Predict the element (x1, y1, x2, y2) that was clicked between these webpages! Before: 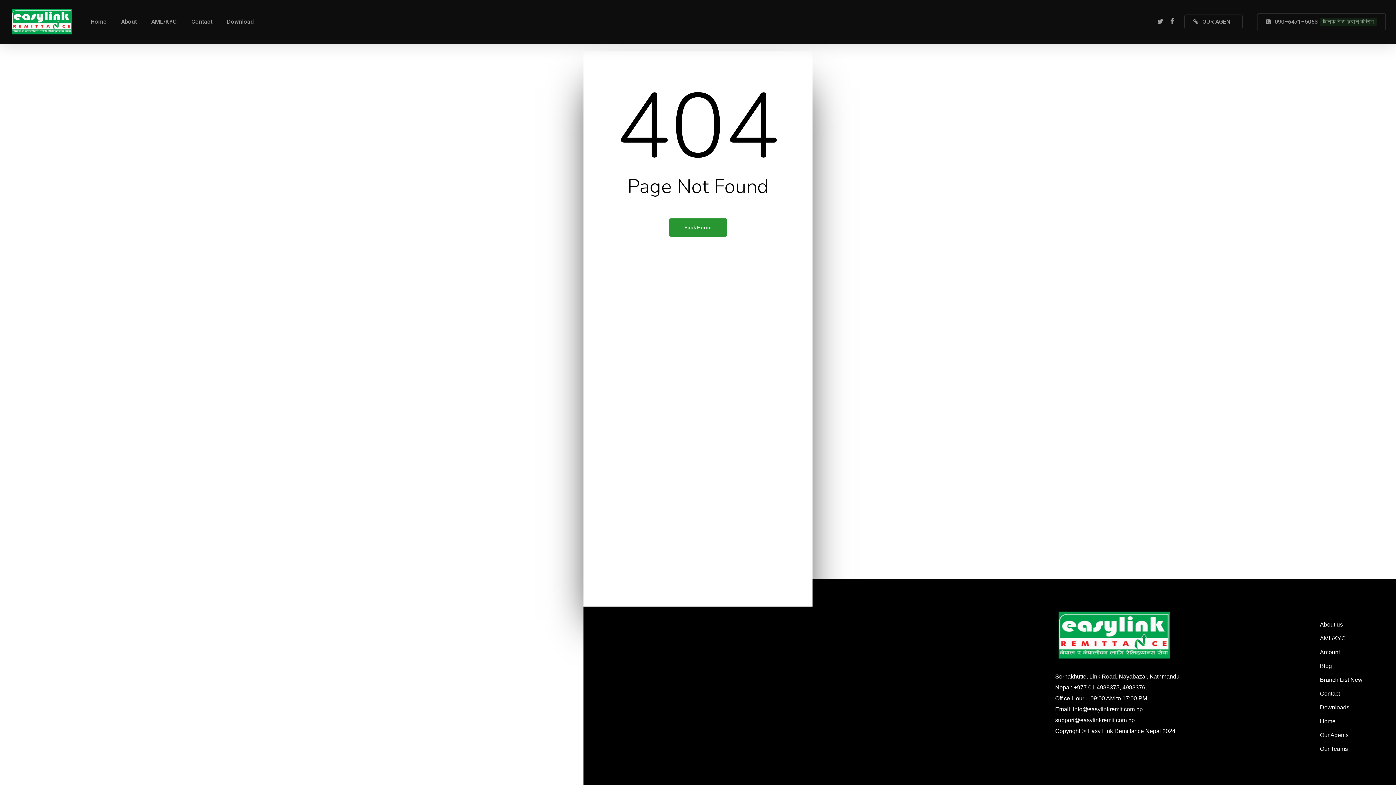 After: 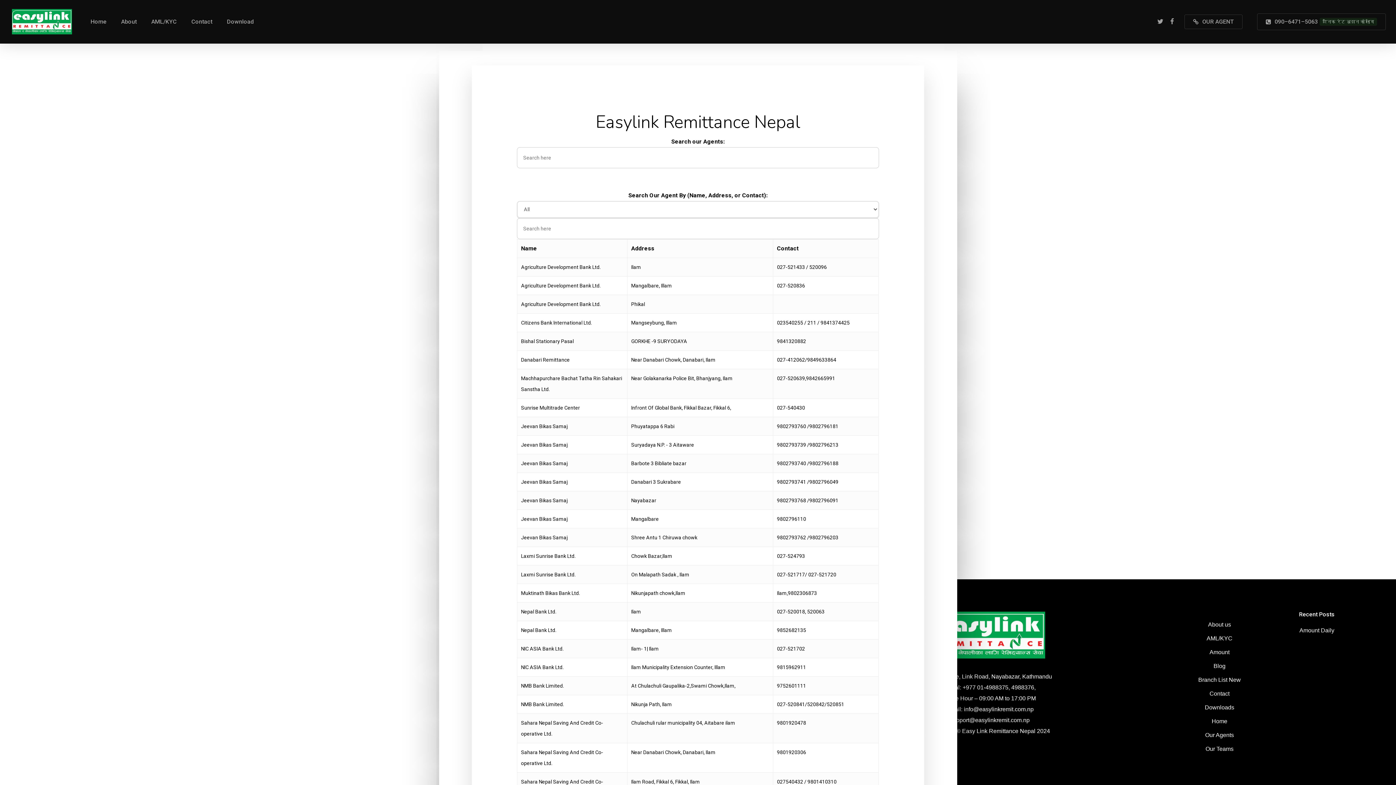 Action: bbox: (1320, 730, 1408, 741) label: Our Agents